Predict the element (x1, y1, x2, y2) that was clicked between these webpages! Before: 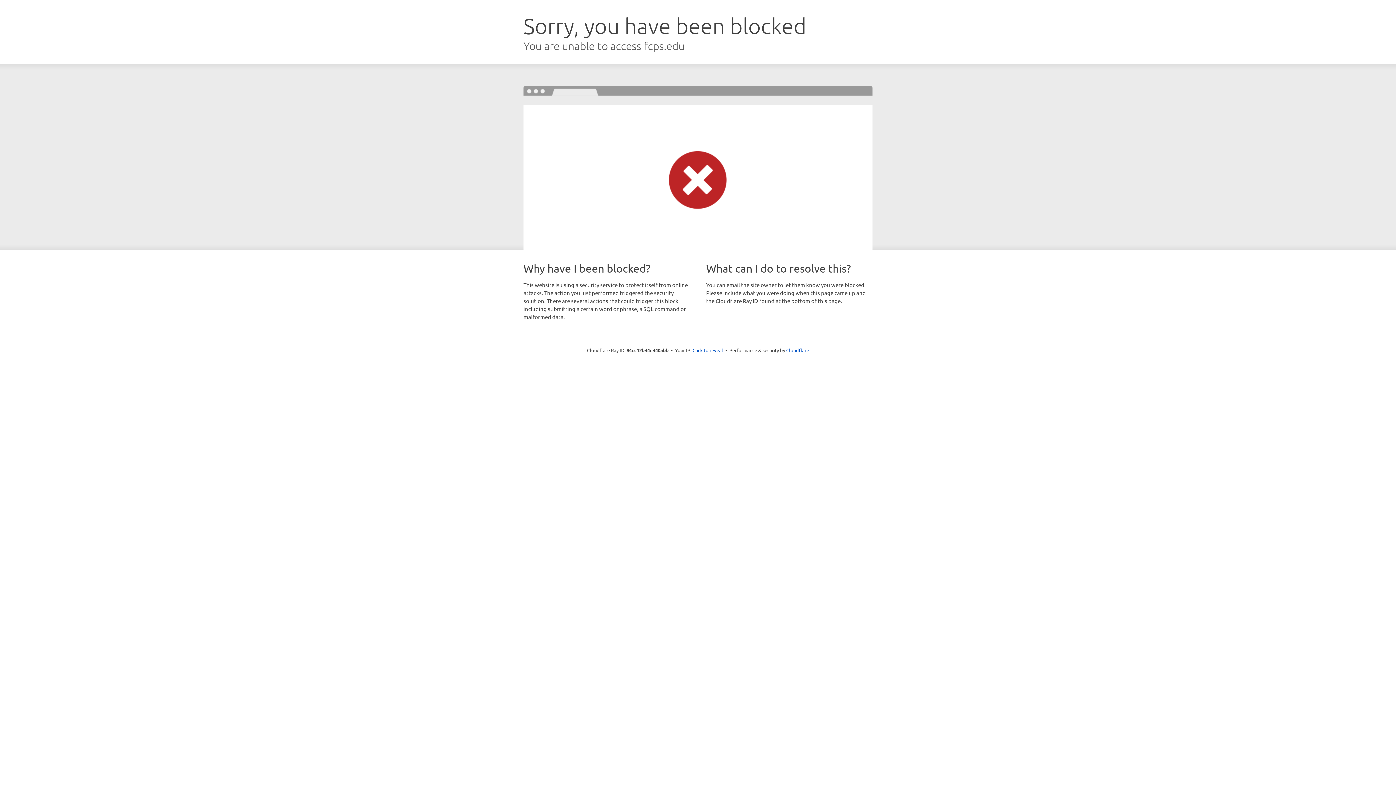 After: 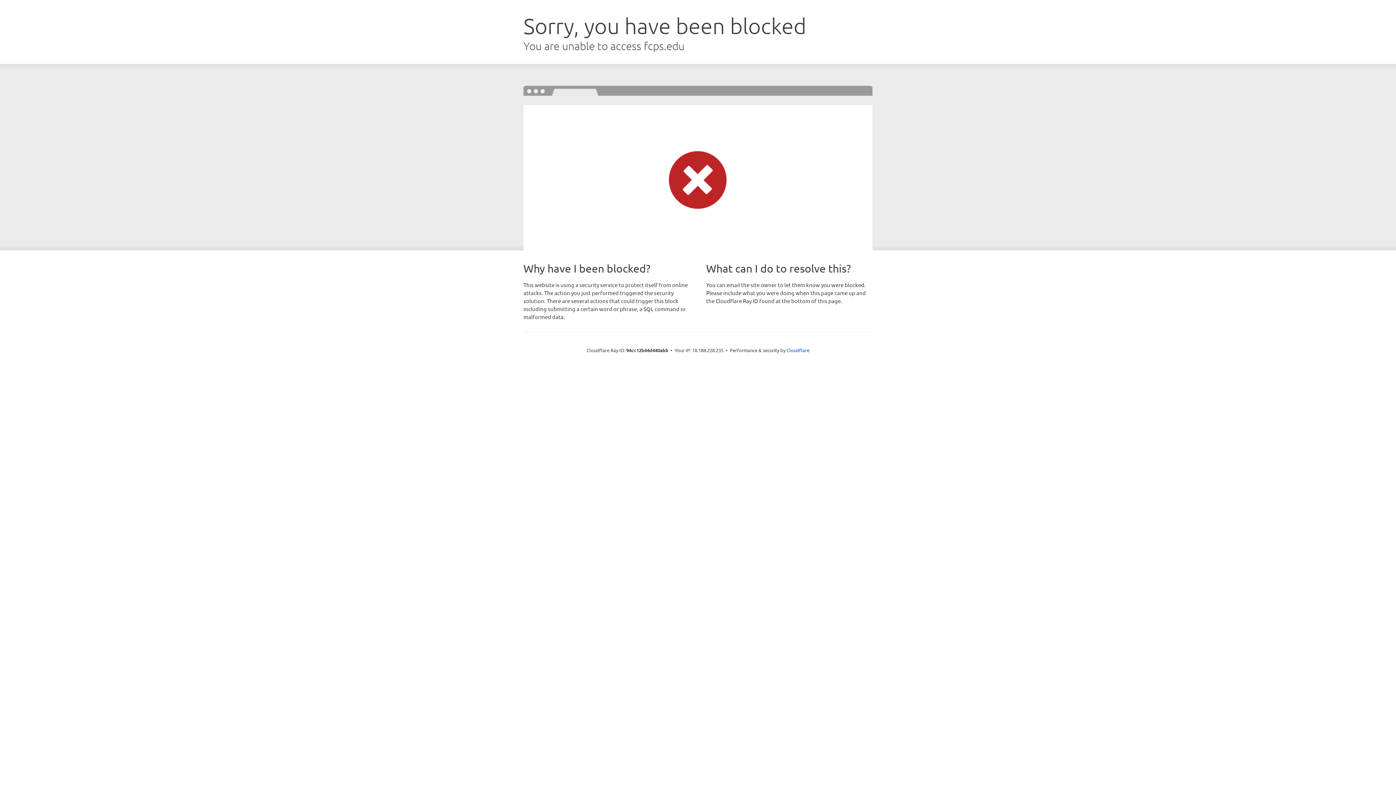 Action: bbox: (692, 346, 723, 353) label: Click to reveal